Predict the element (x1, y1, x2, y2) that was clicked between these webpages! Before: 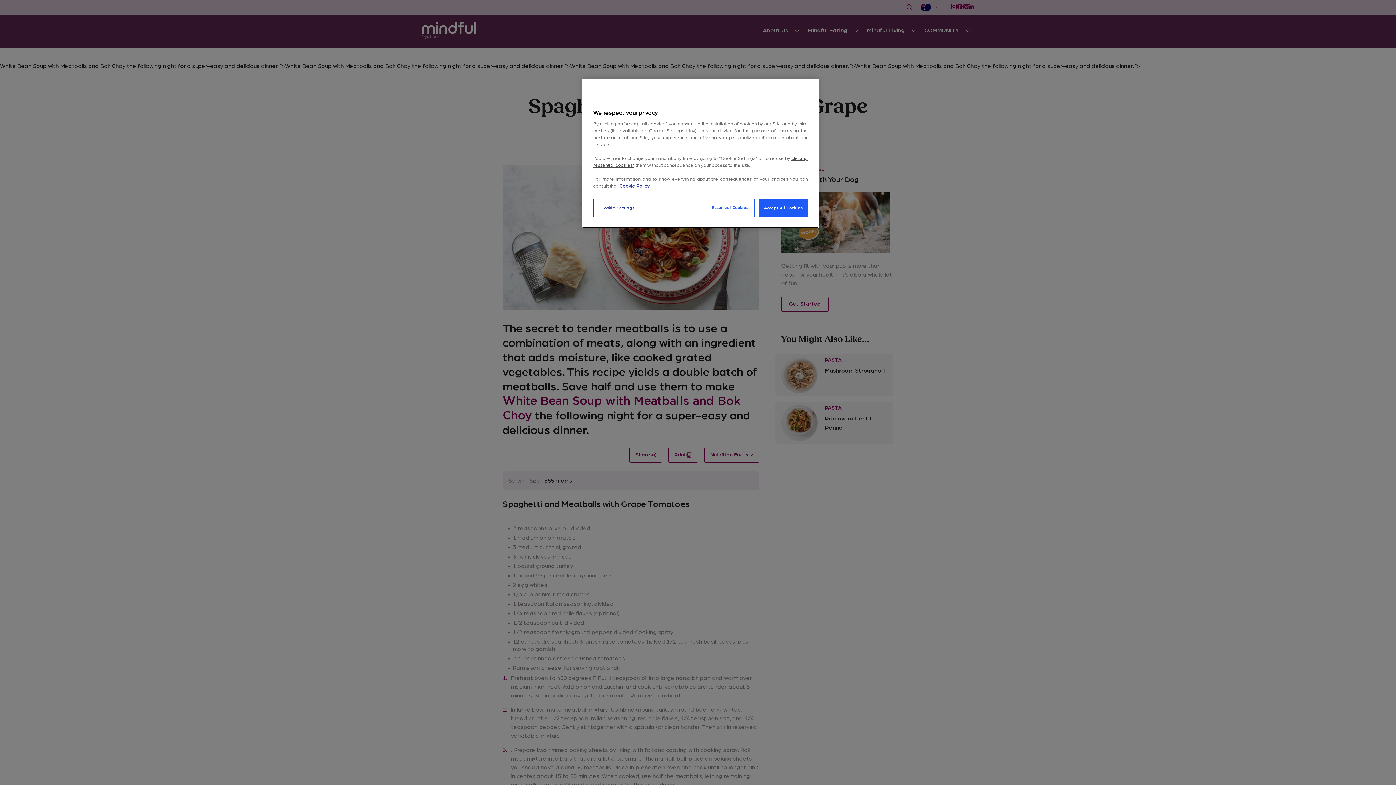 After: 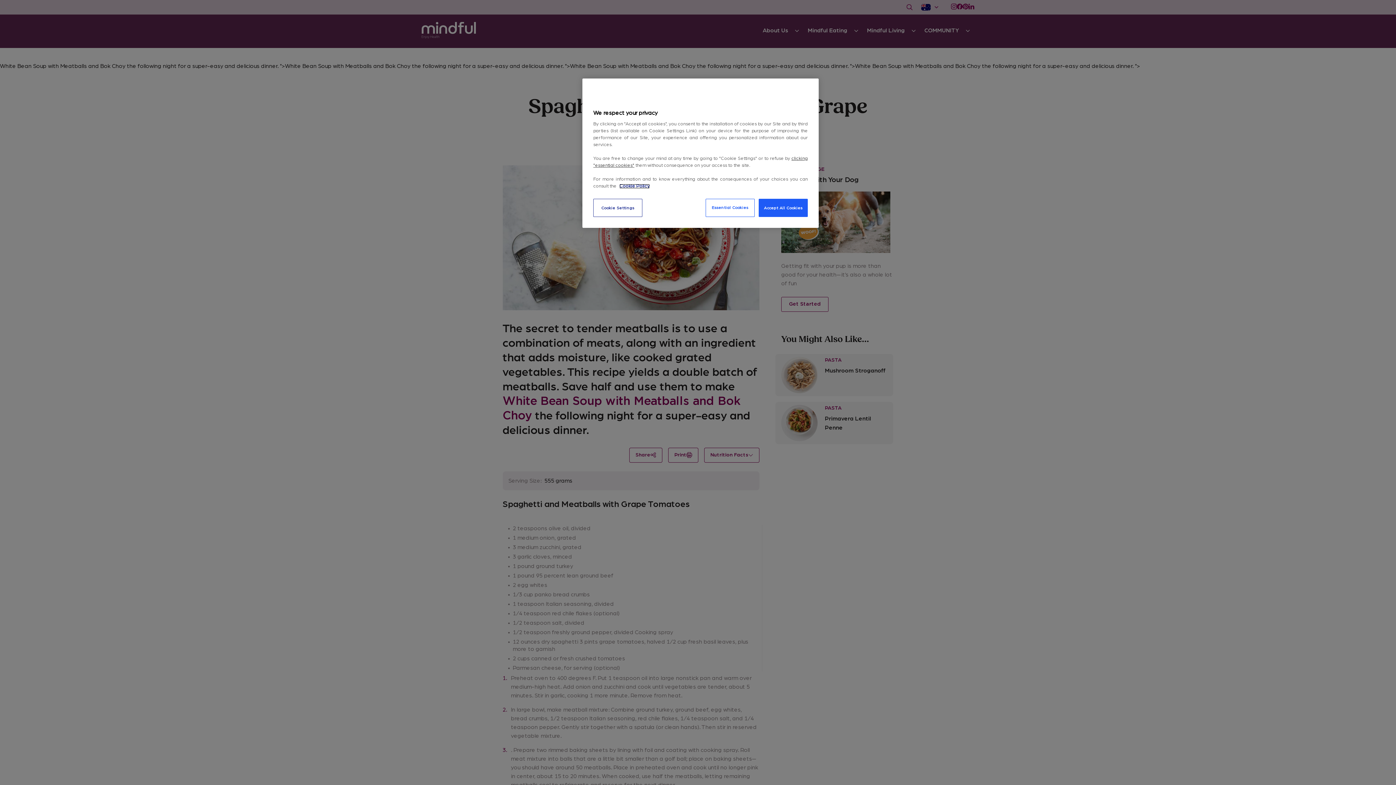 Action: label: More information about your privacy, opens in a new tab bbox: (619, 184, 649, 188)